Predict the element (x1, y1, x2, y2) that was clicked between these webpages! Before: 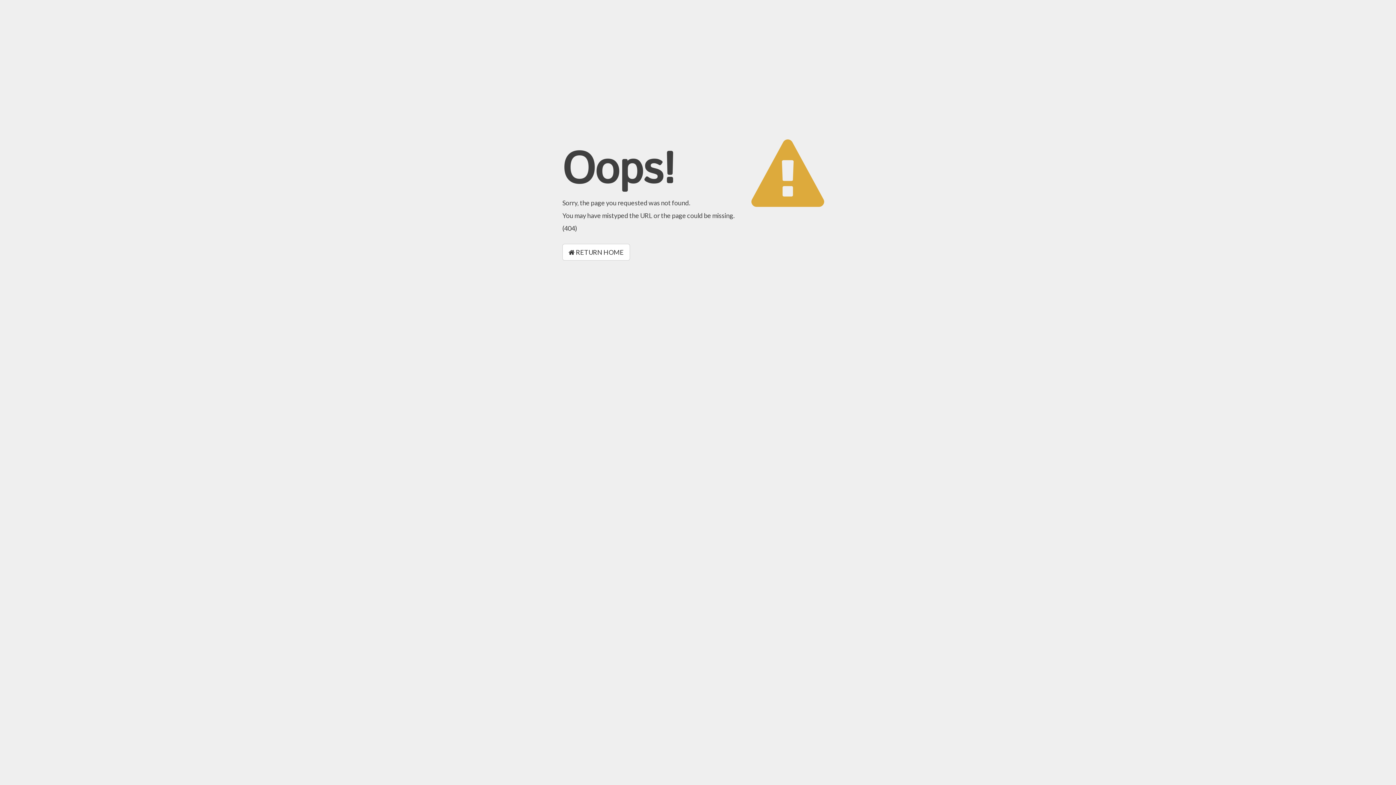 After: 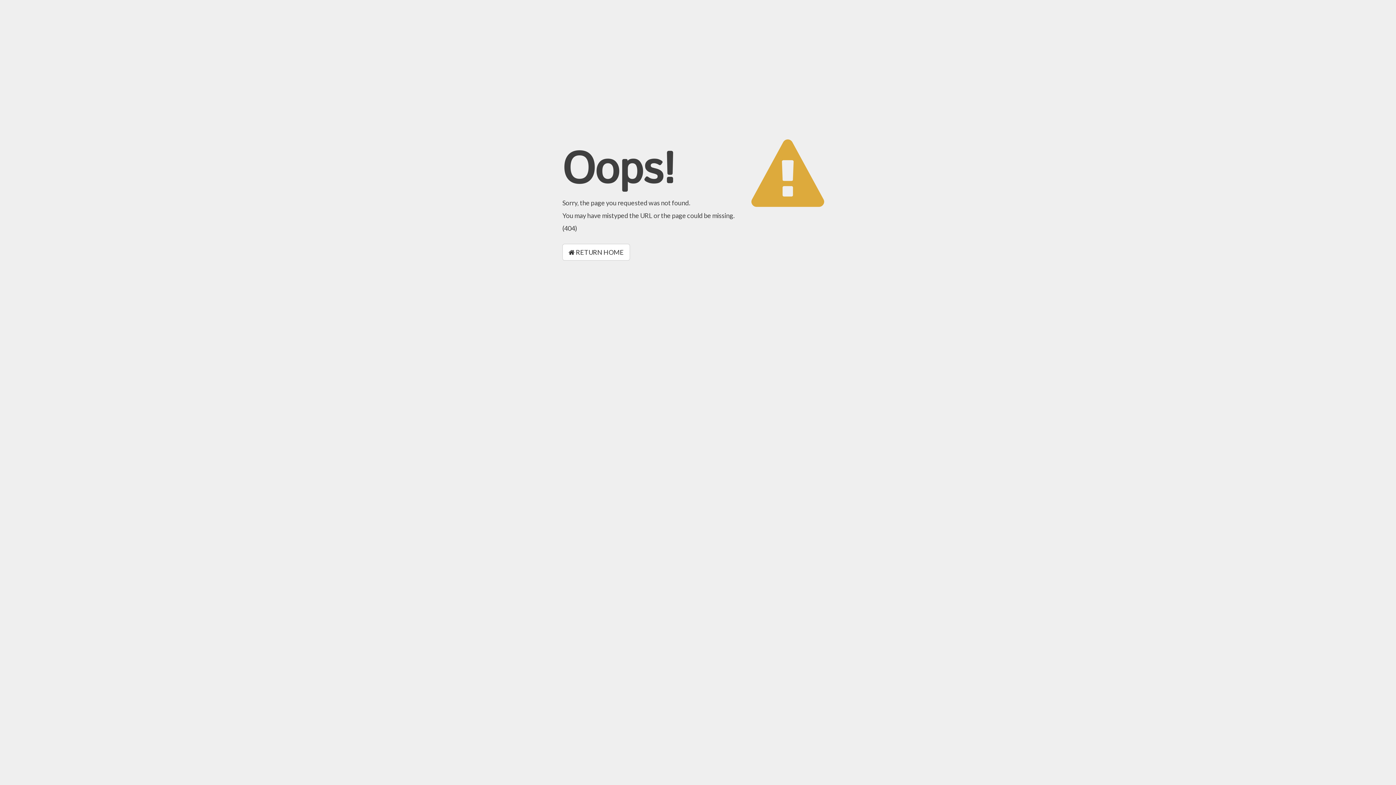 Action: label:  RETURN HOME bbox: (562, 244, 630, 260)